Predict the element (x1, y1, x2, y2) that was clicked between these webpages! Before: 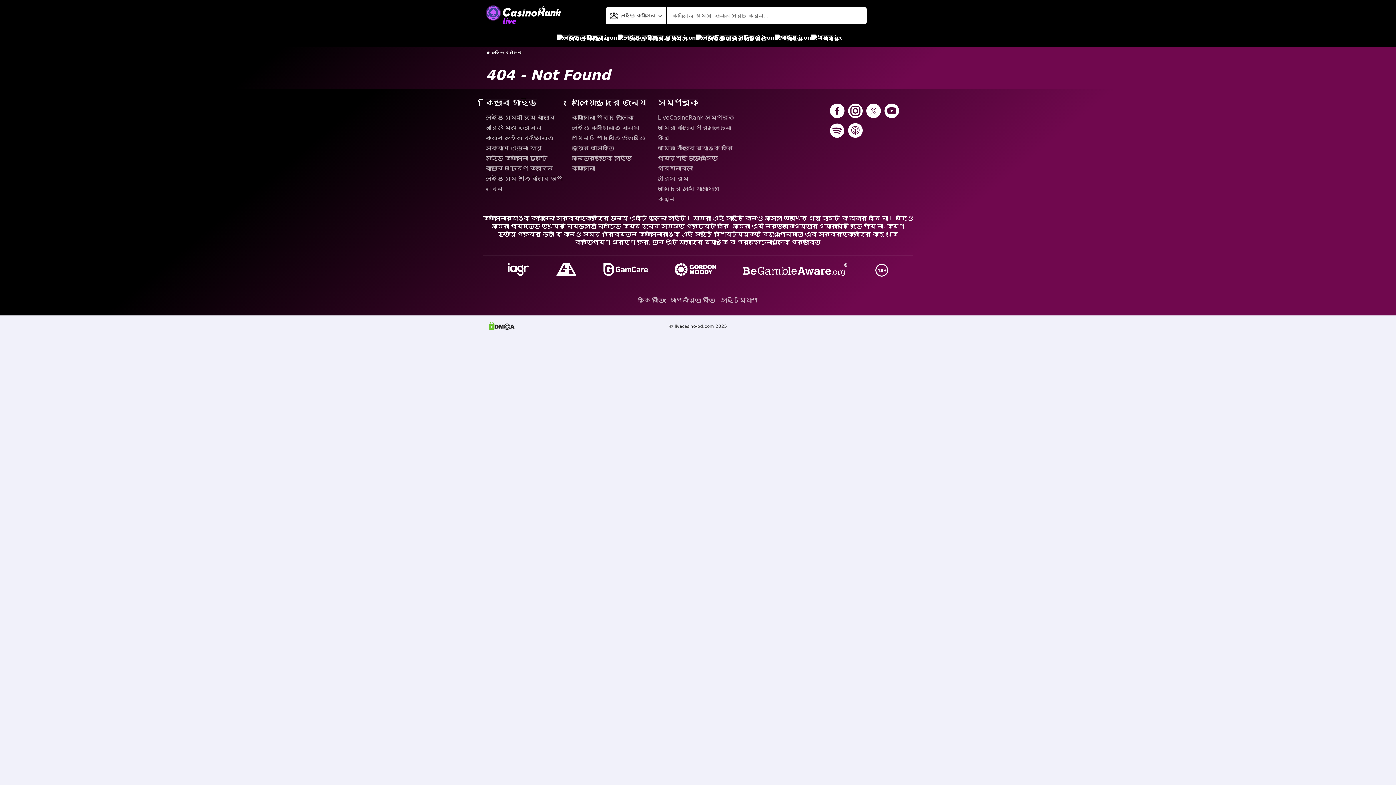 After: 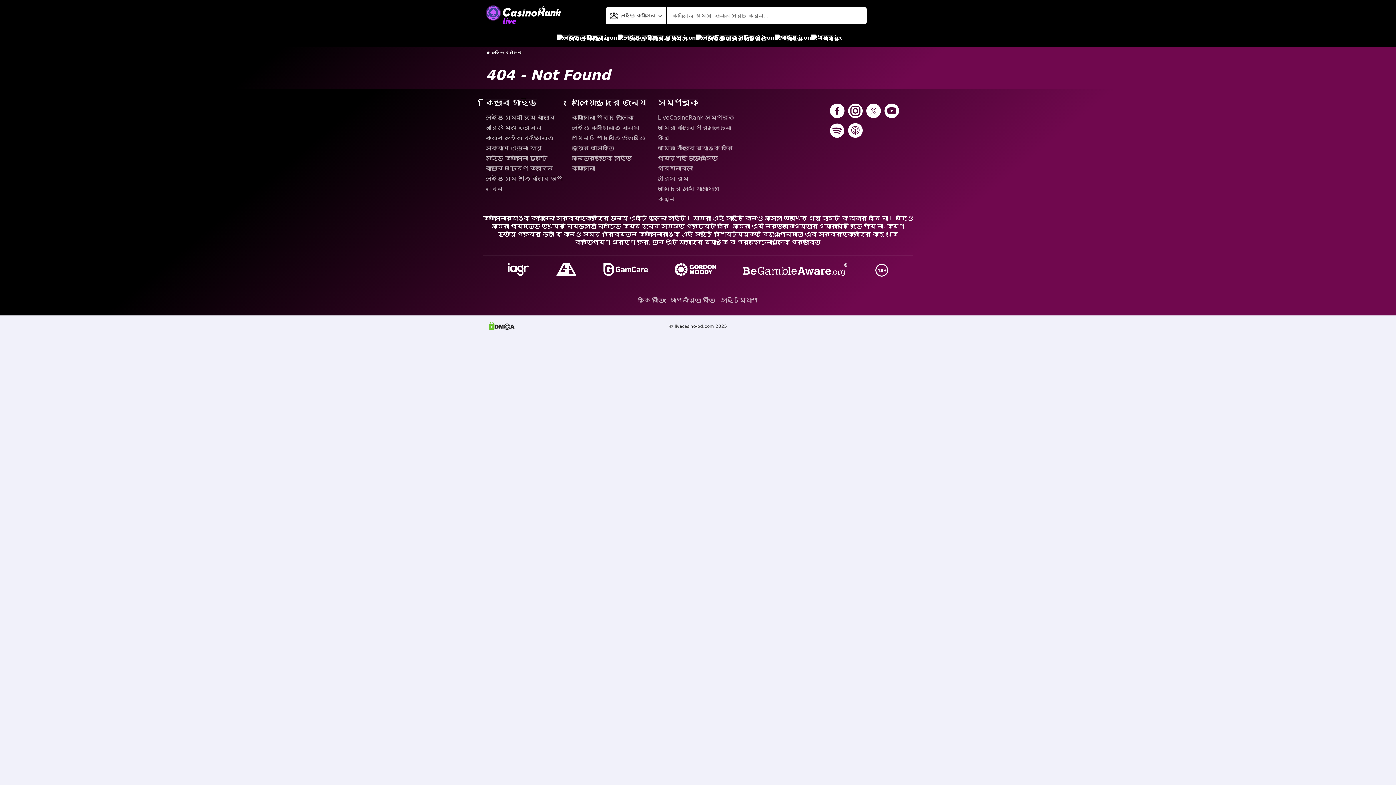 Action: bbox: (848, 103, 862, 119)